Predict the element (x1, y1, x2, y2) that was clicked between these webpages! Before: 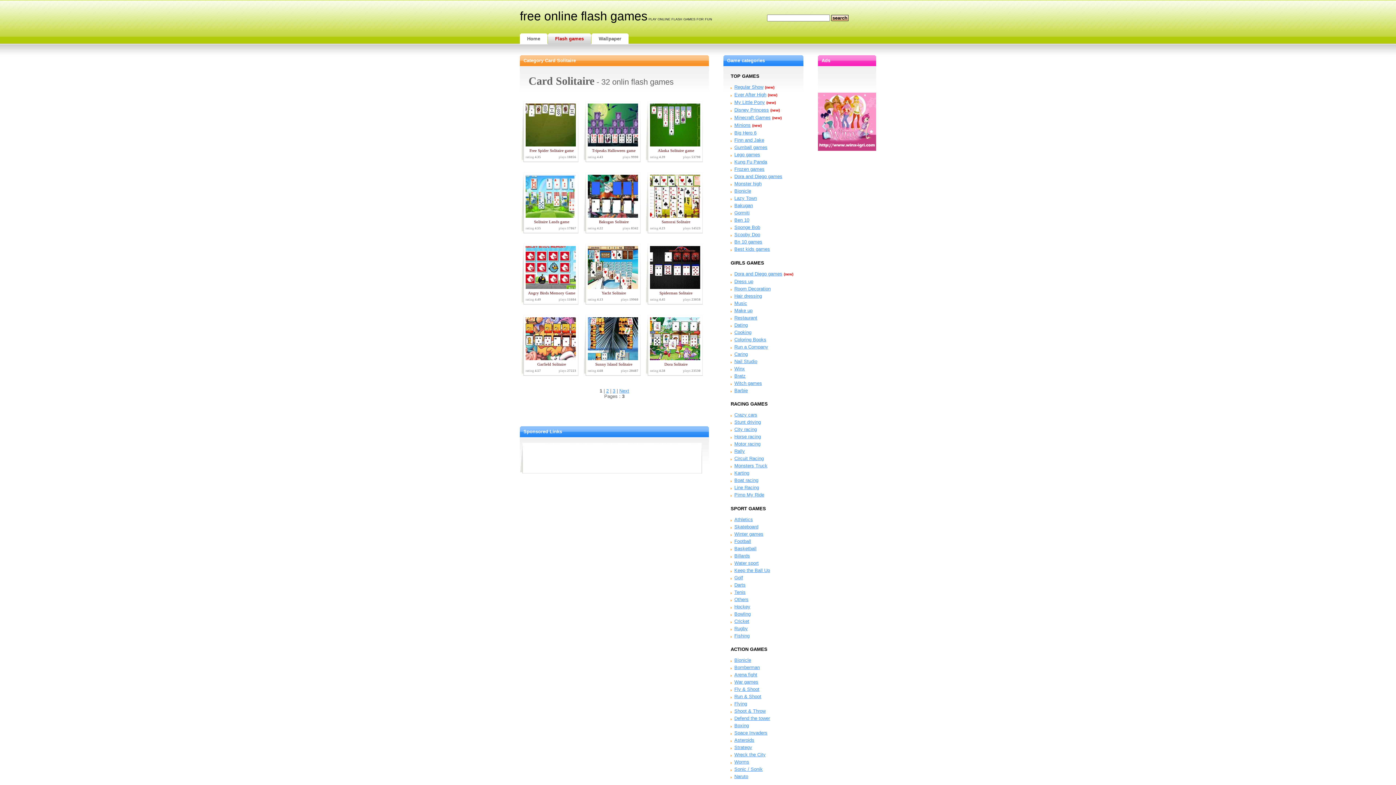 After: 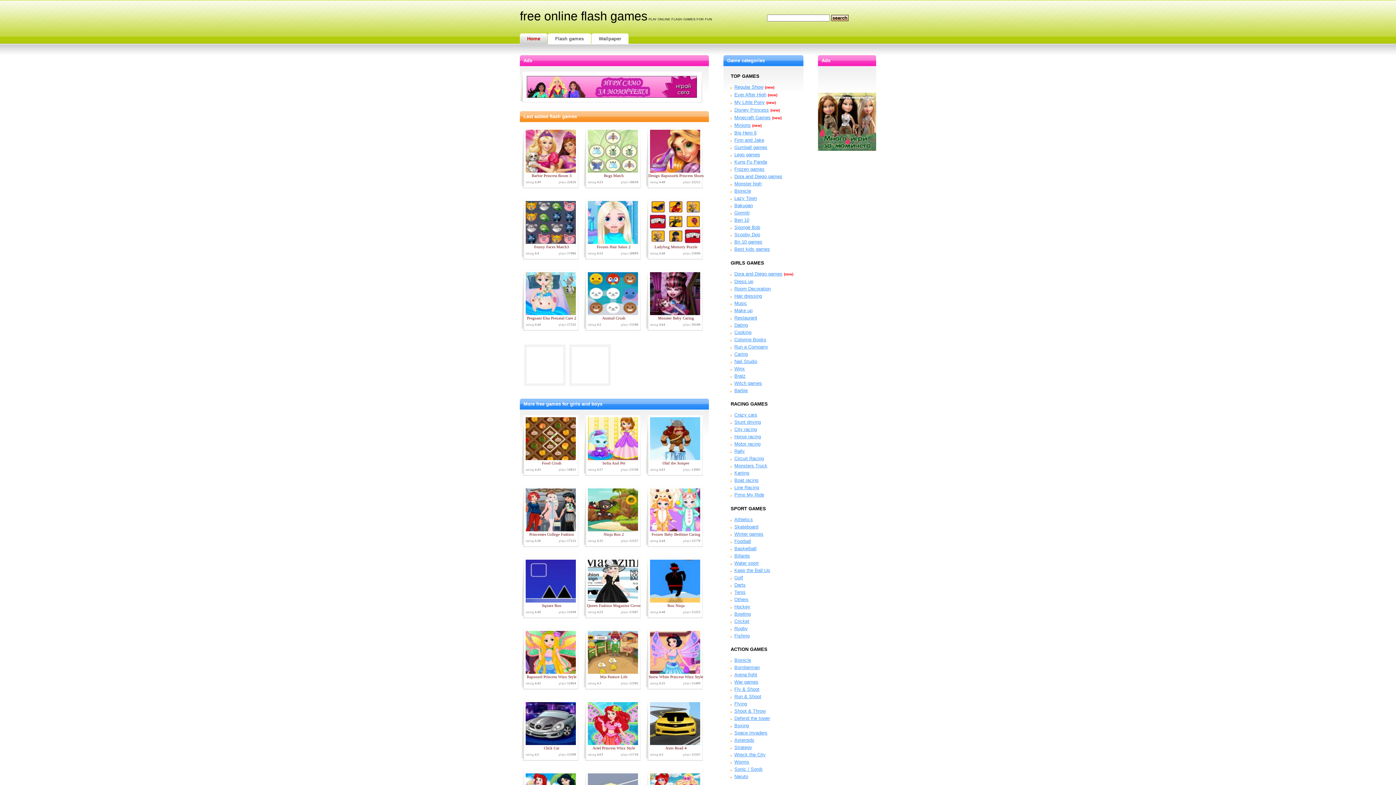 Action: bbox: (520, 33, 547, 44) label: Home